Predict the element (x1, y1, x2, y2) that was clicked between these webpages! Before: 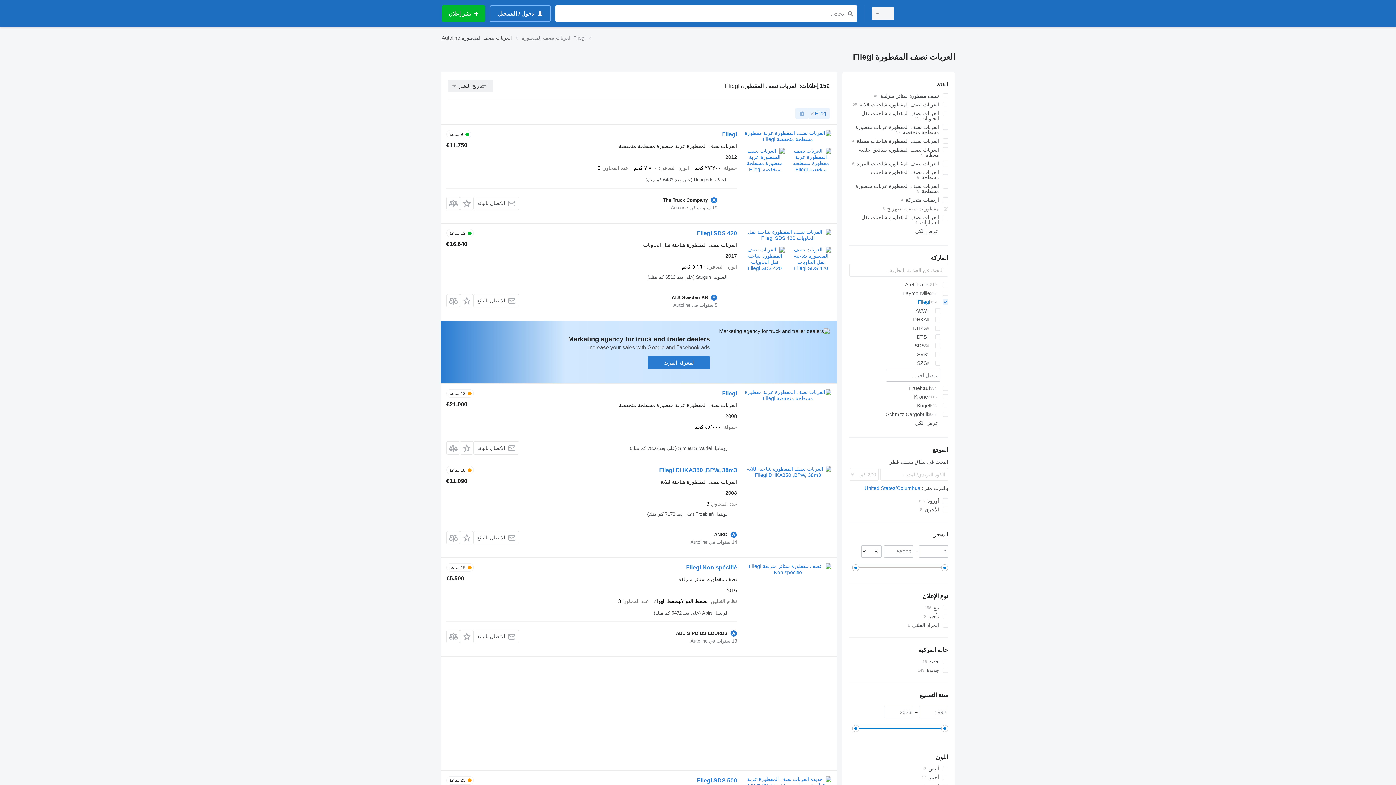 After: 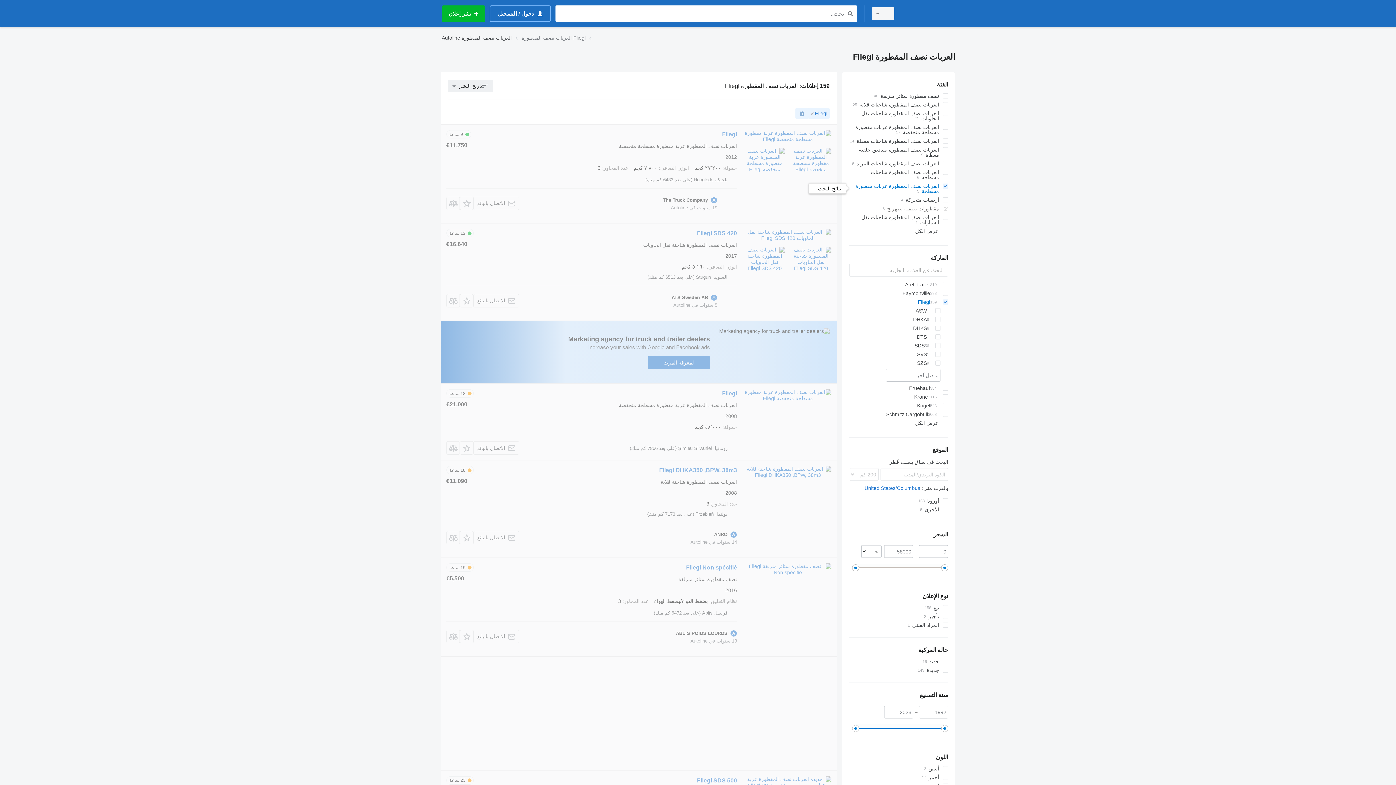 Action: bbox: (849, 181, 948, 195) label: العربات نصف المقطورة عربات مقطورة مسطحة